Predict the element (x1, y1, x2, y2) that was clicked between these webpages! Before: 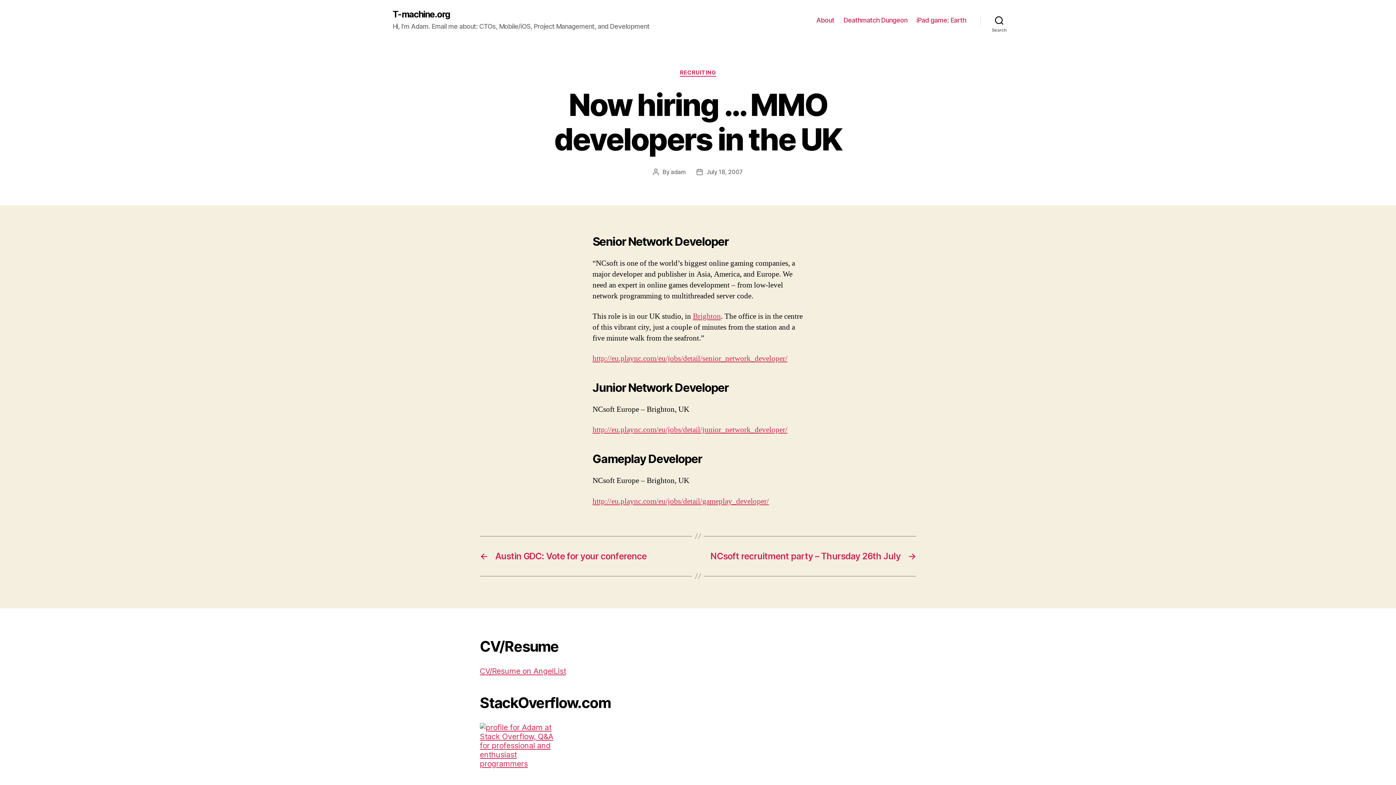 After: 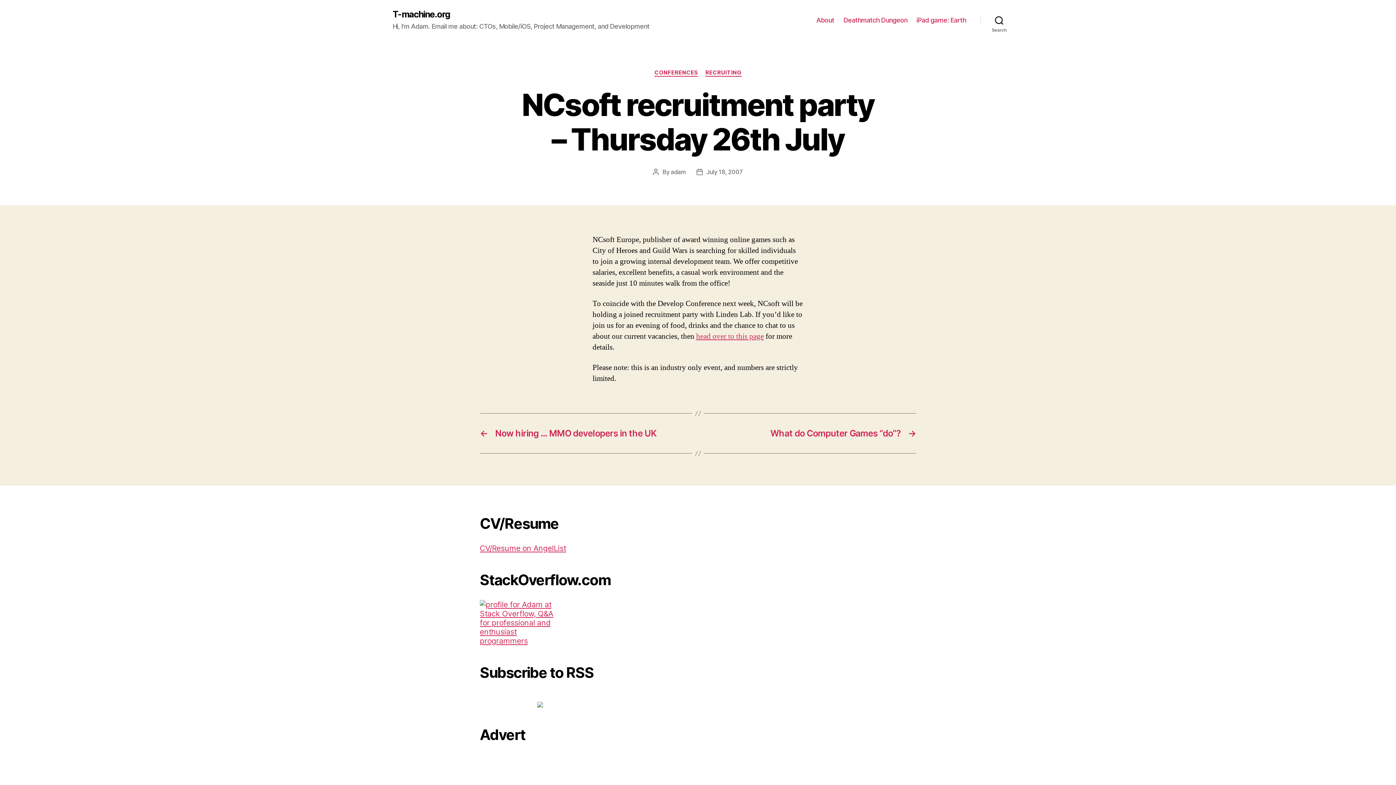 Action: bbox: (705, 551, 916, 561) label: →
NCsoft recruitment party – Thursday 26th July